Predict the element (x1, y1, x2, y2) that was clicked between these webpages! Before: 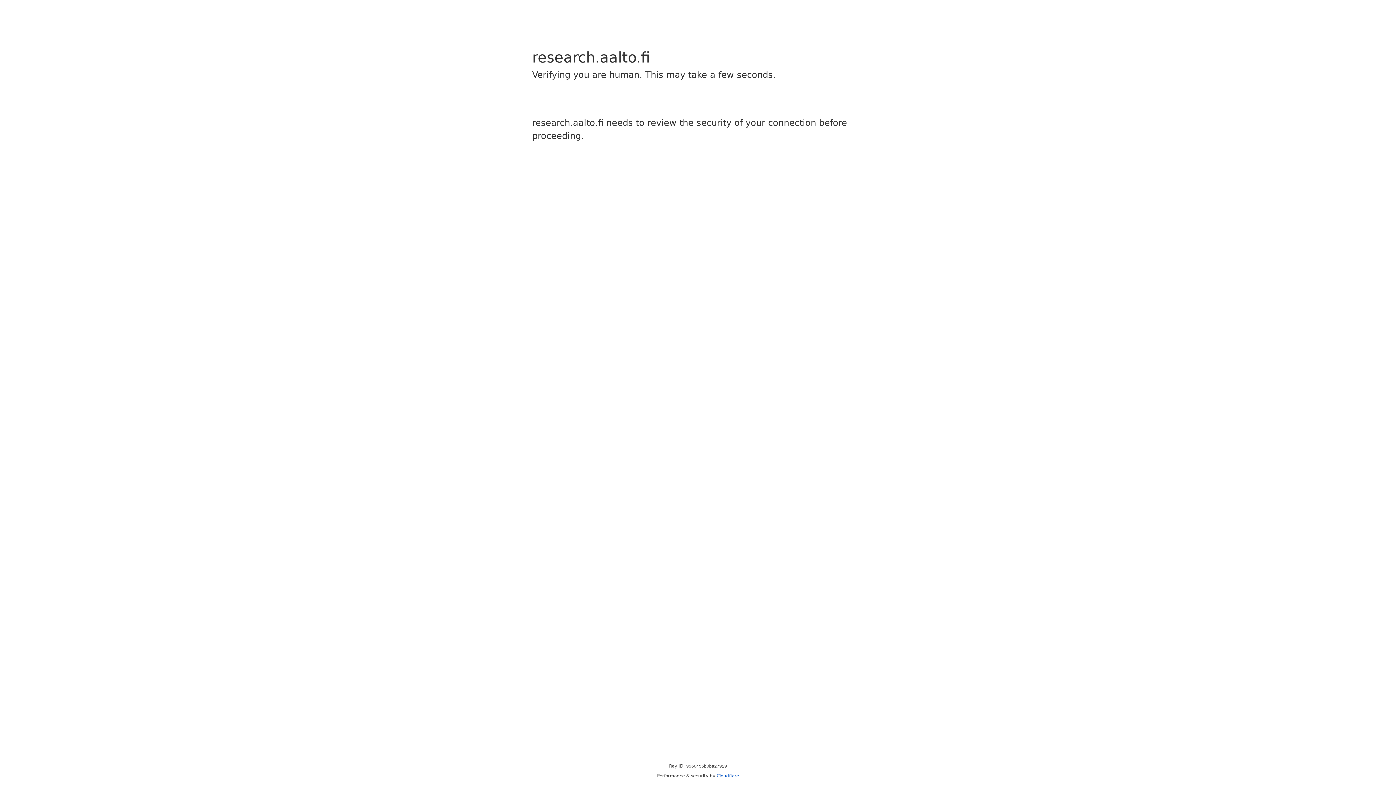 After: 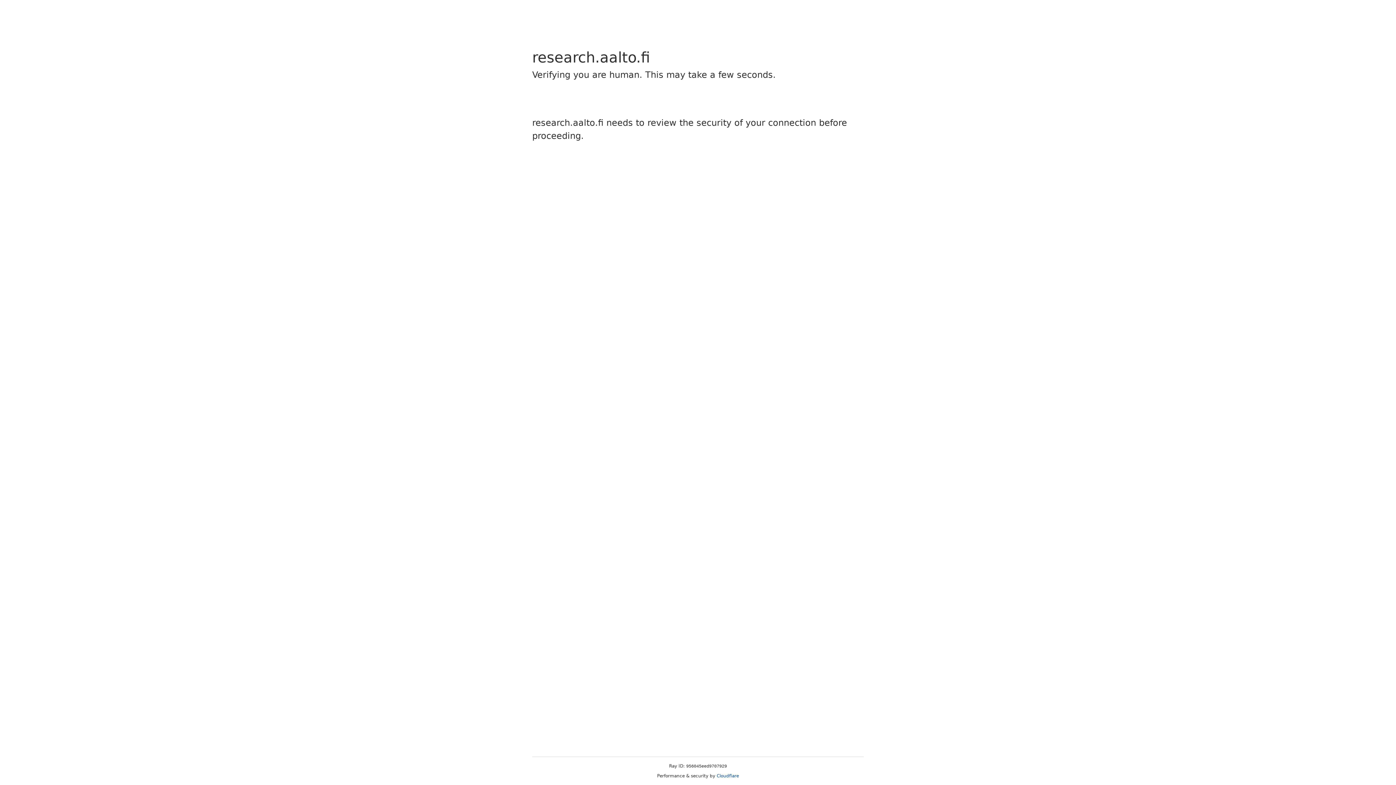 Action: label: Cloudflare bbox: (716, 773, 739, 778)